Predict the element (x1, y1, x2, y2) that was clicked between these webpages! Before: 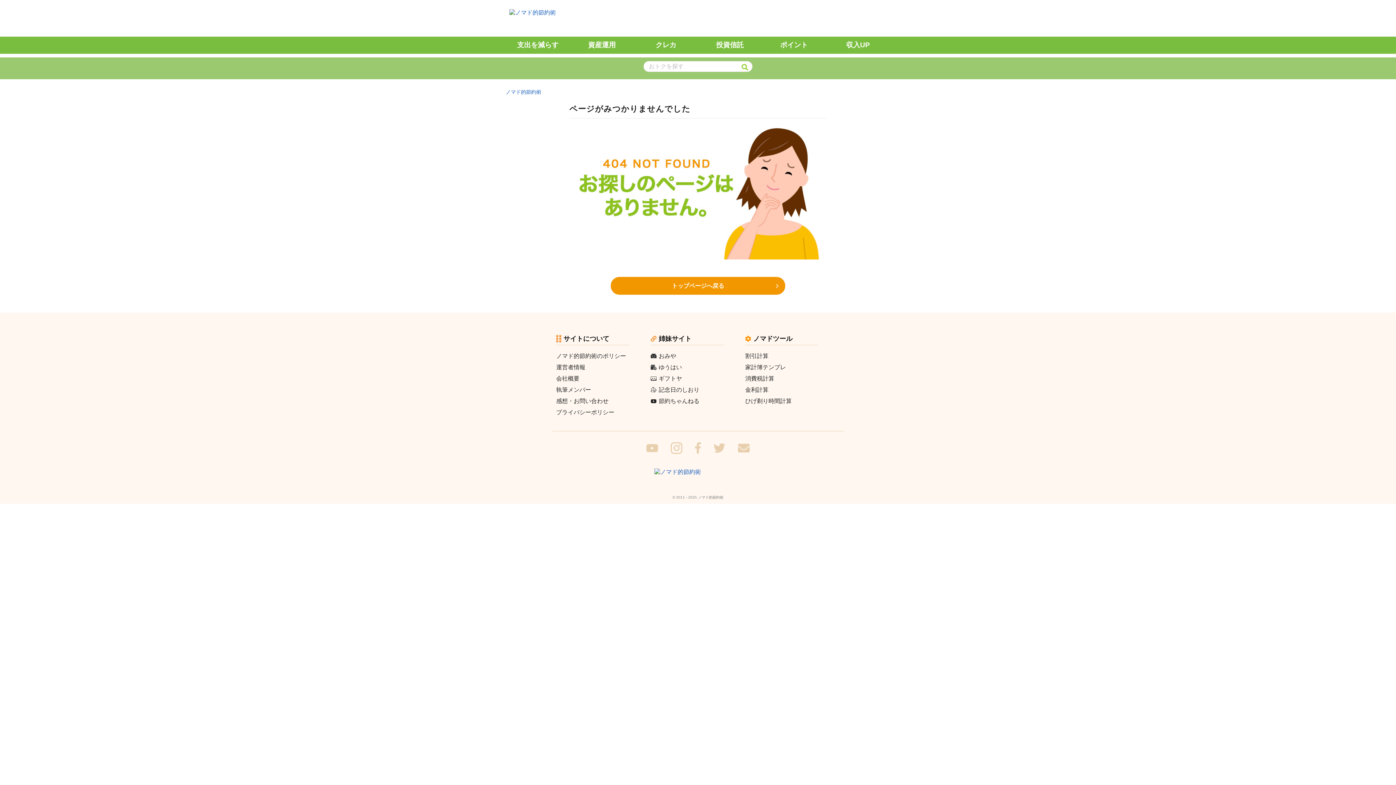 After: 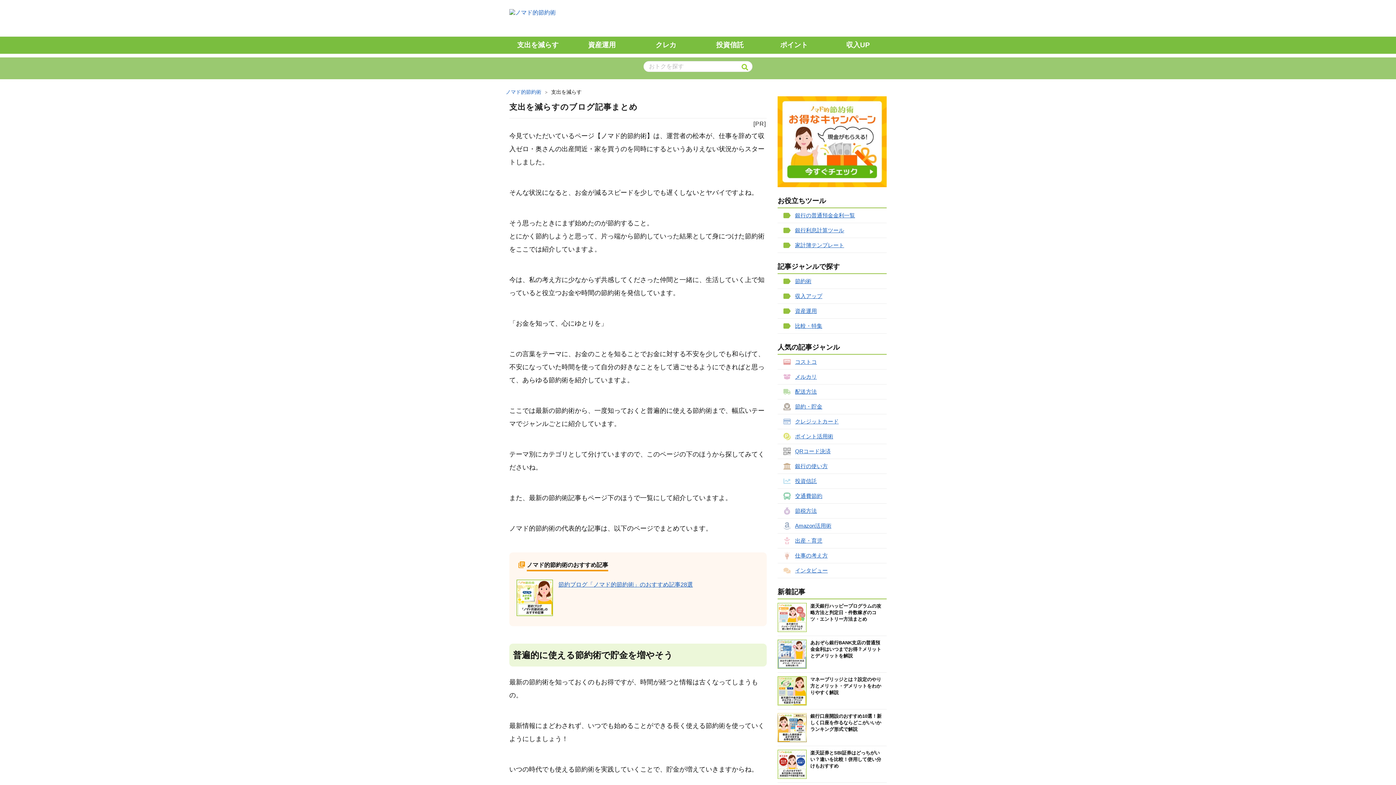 Action: bbox: (506, 36, 569, 53) label: 支出を減らす